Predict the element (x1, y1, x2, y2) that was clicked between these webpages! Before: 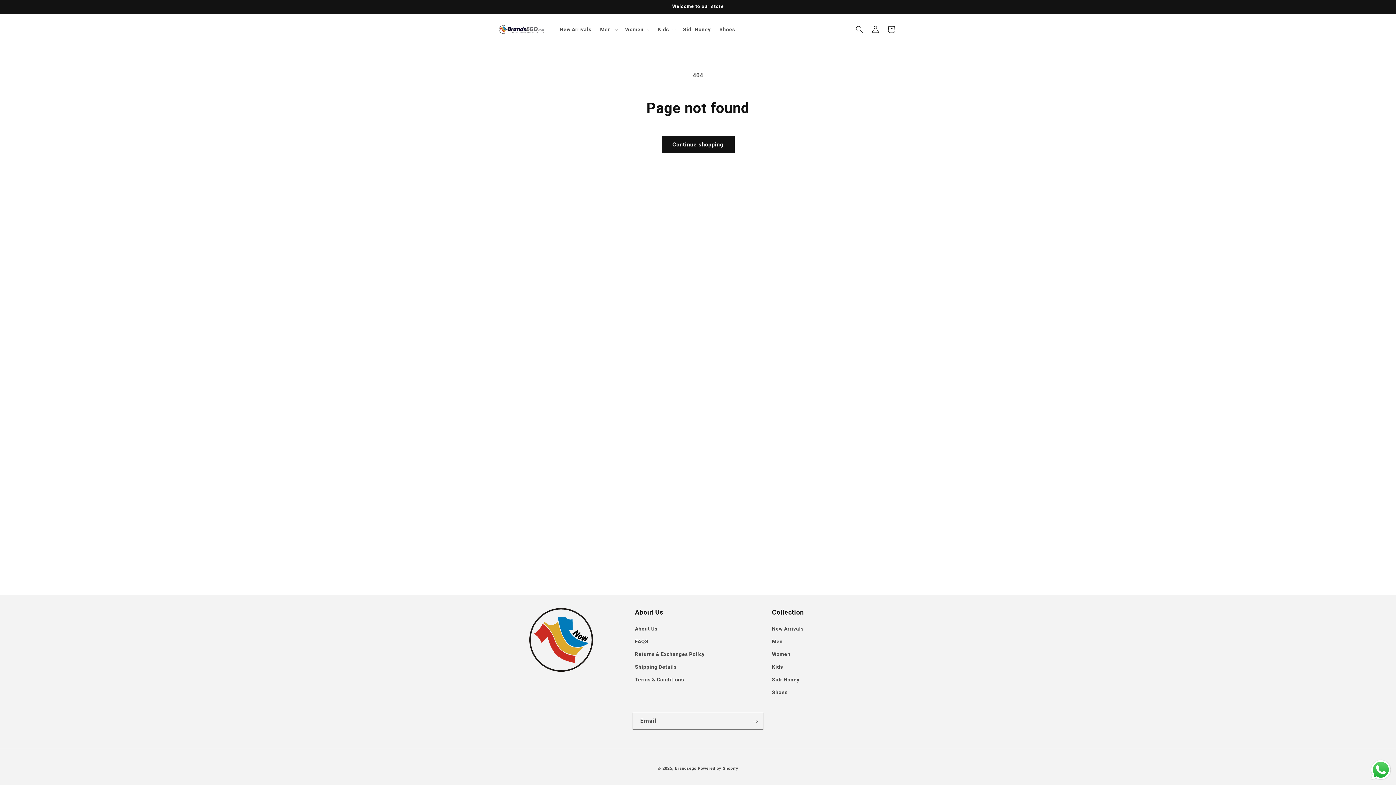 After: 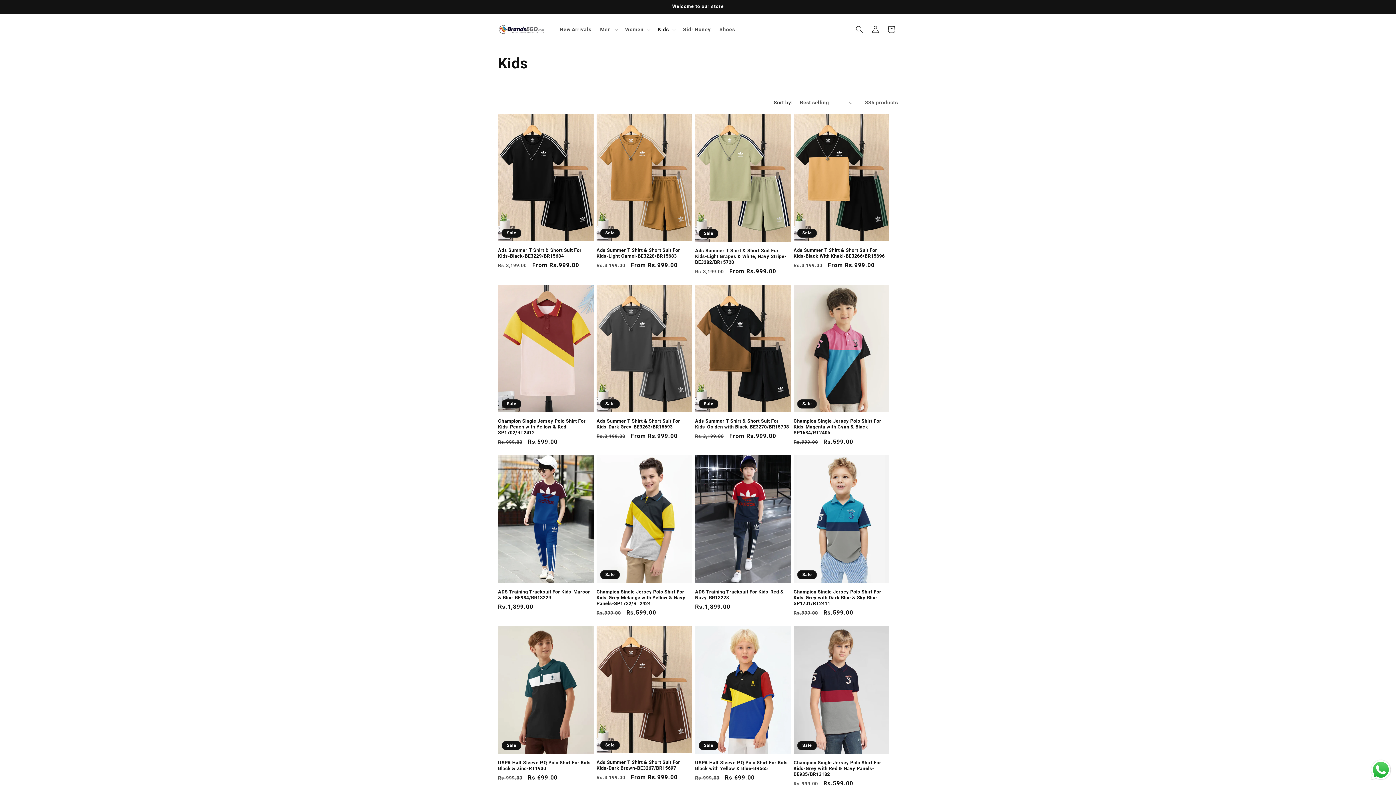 Action: label: Kids bbox: (772, 661, 783, 673)